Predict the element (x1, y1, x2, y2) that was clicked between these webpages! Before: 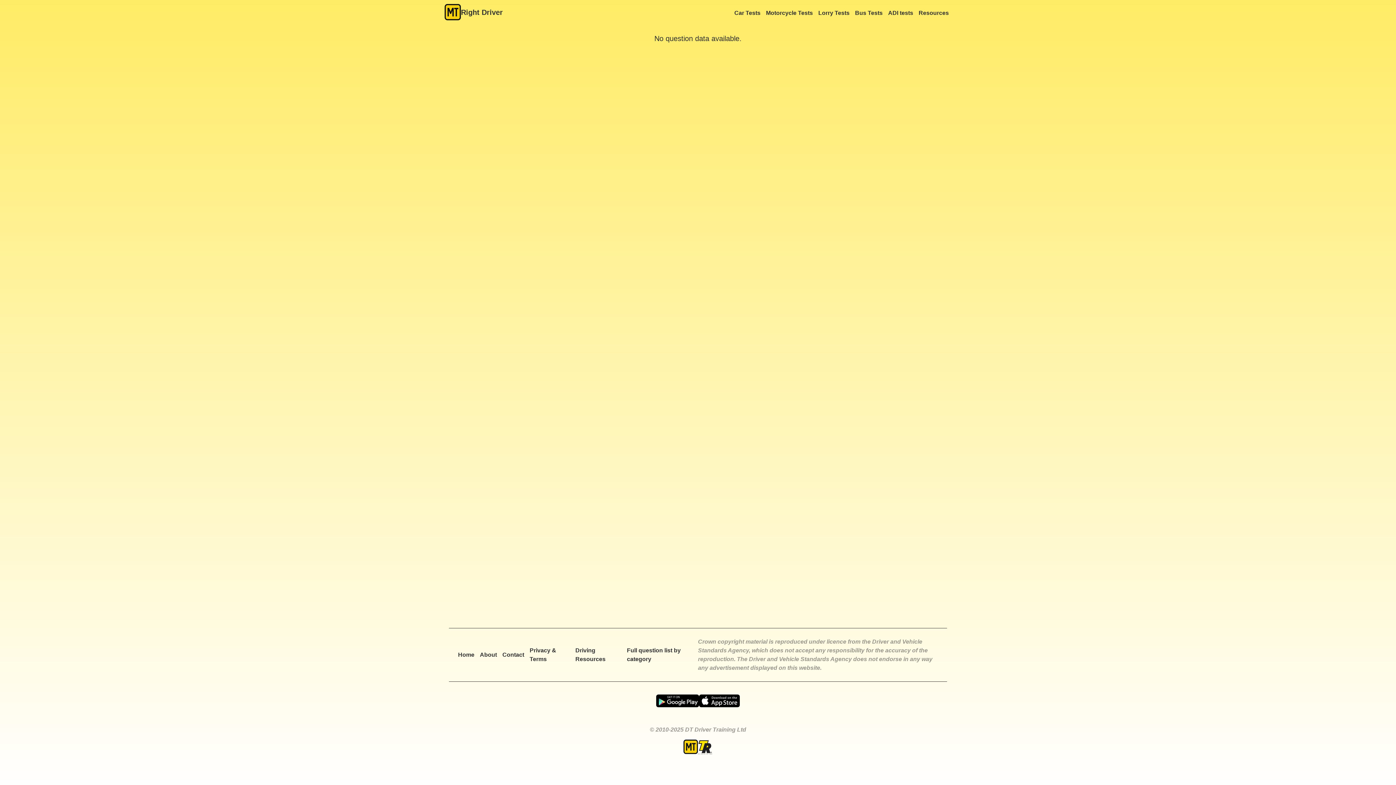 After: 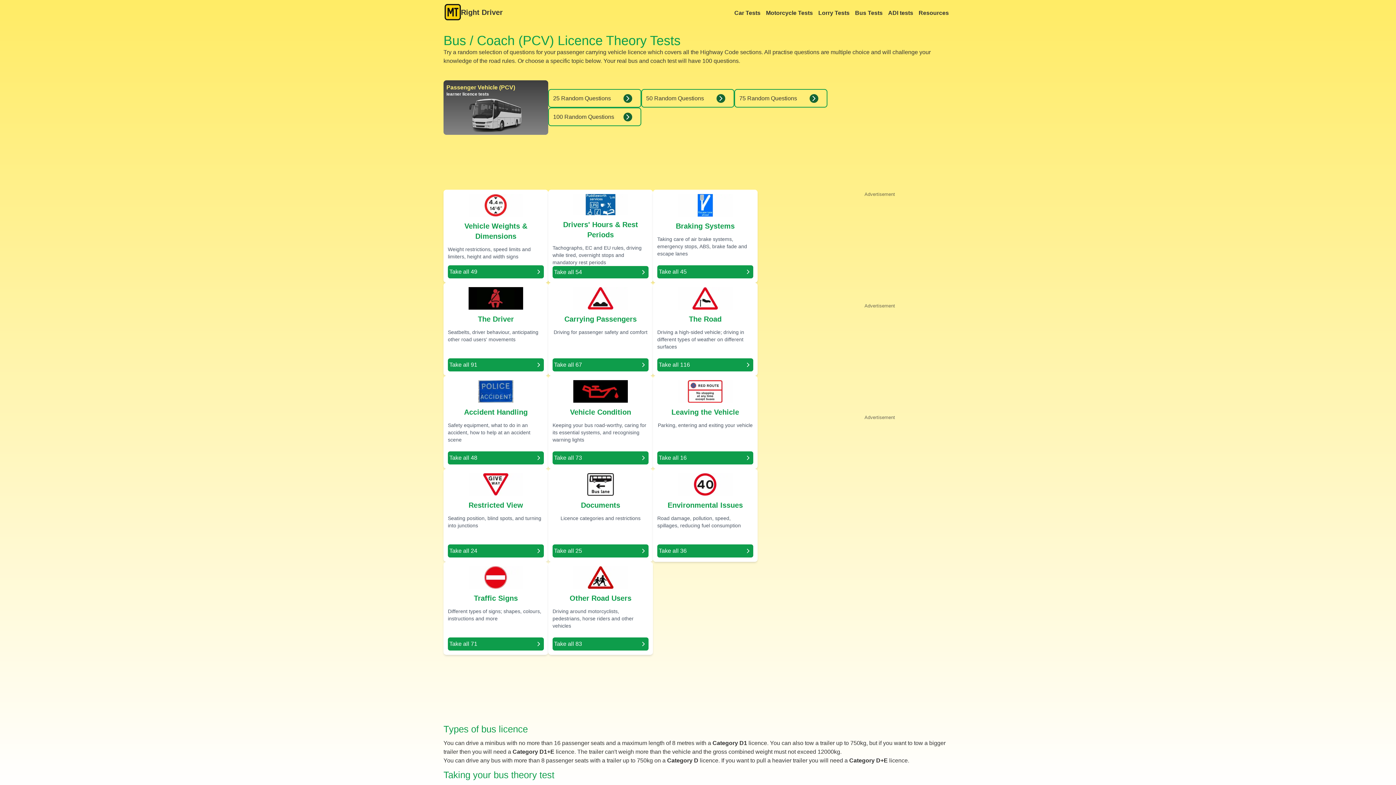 Action: bbox: (855, 8, 882, 17) label: Bus Tests